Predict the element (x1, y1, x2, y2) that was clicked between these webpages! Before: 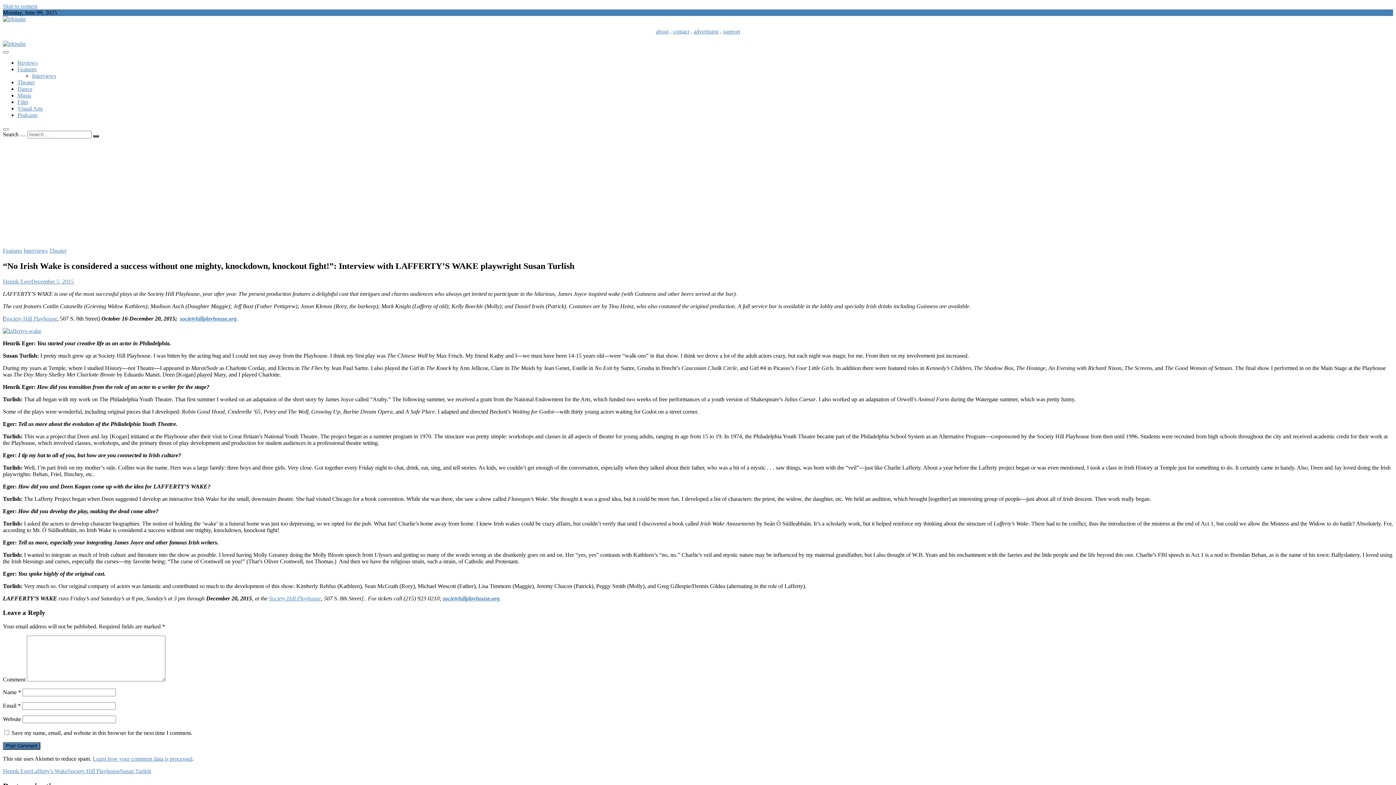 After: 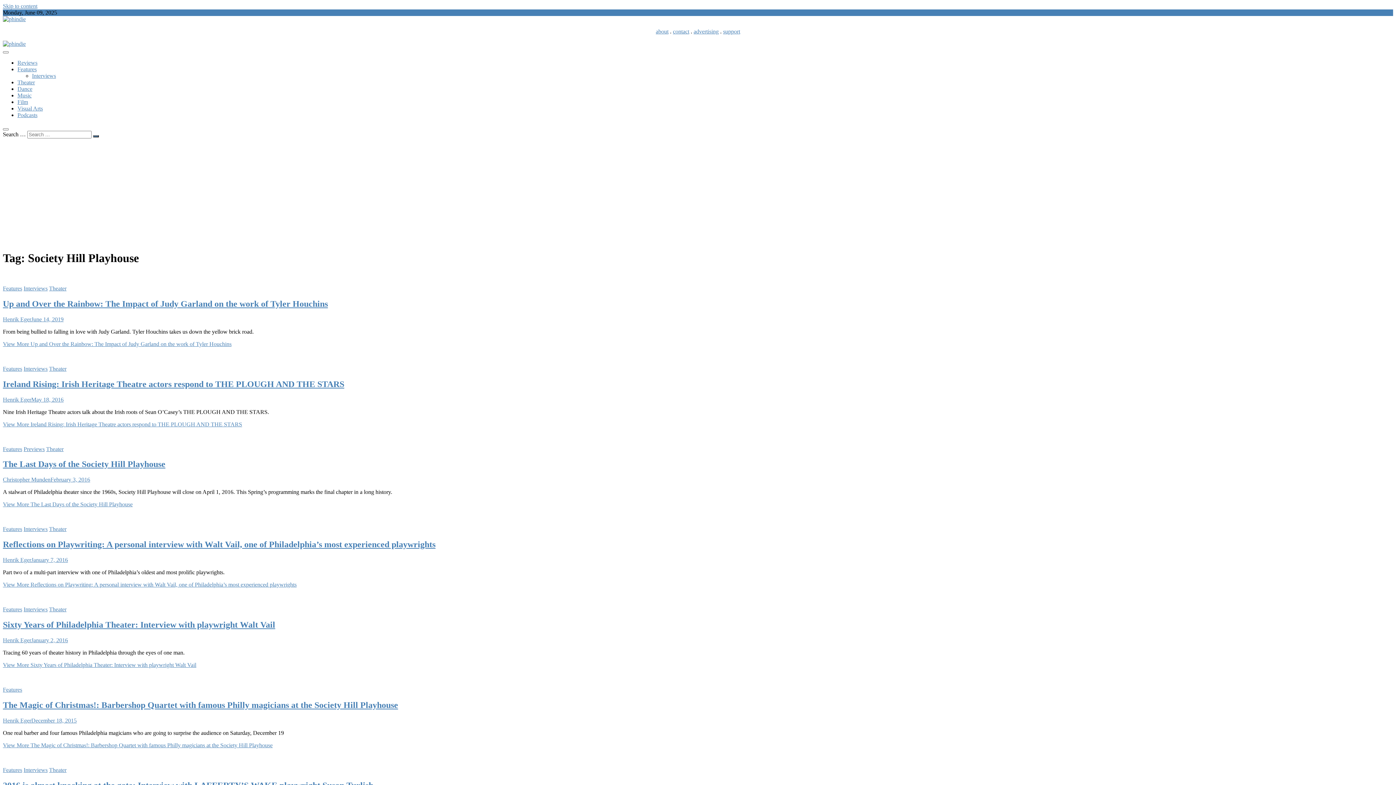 Action: label: Society Hill Playhouse bbox: (67, 768, 120, 774)